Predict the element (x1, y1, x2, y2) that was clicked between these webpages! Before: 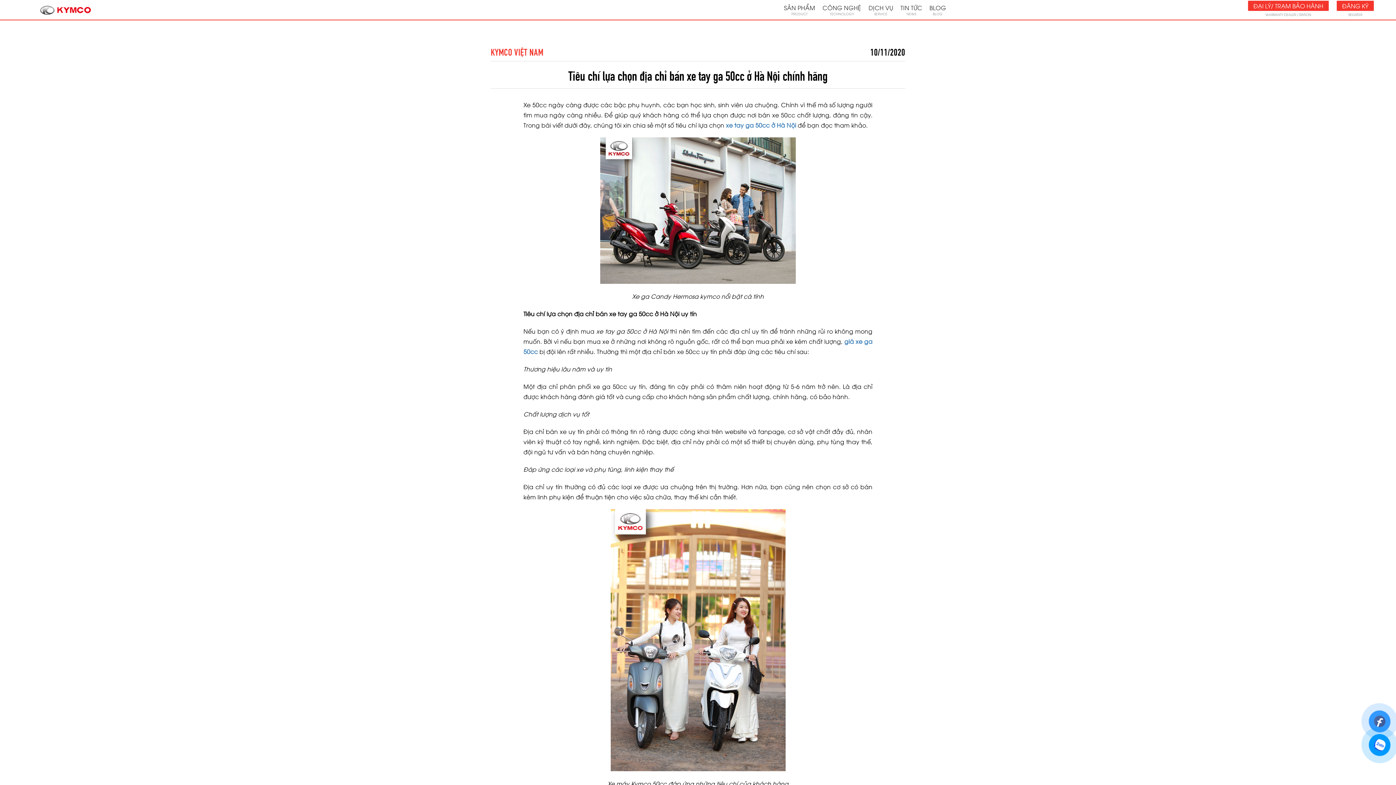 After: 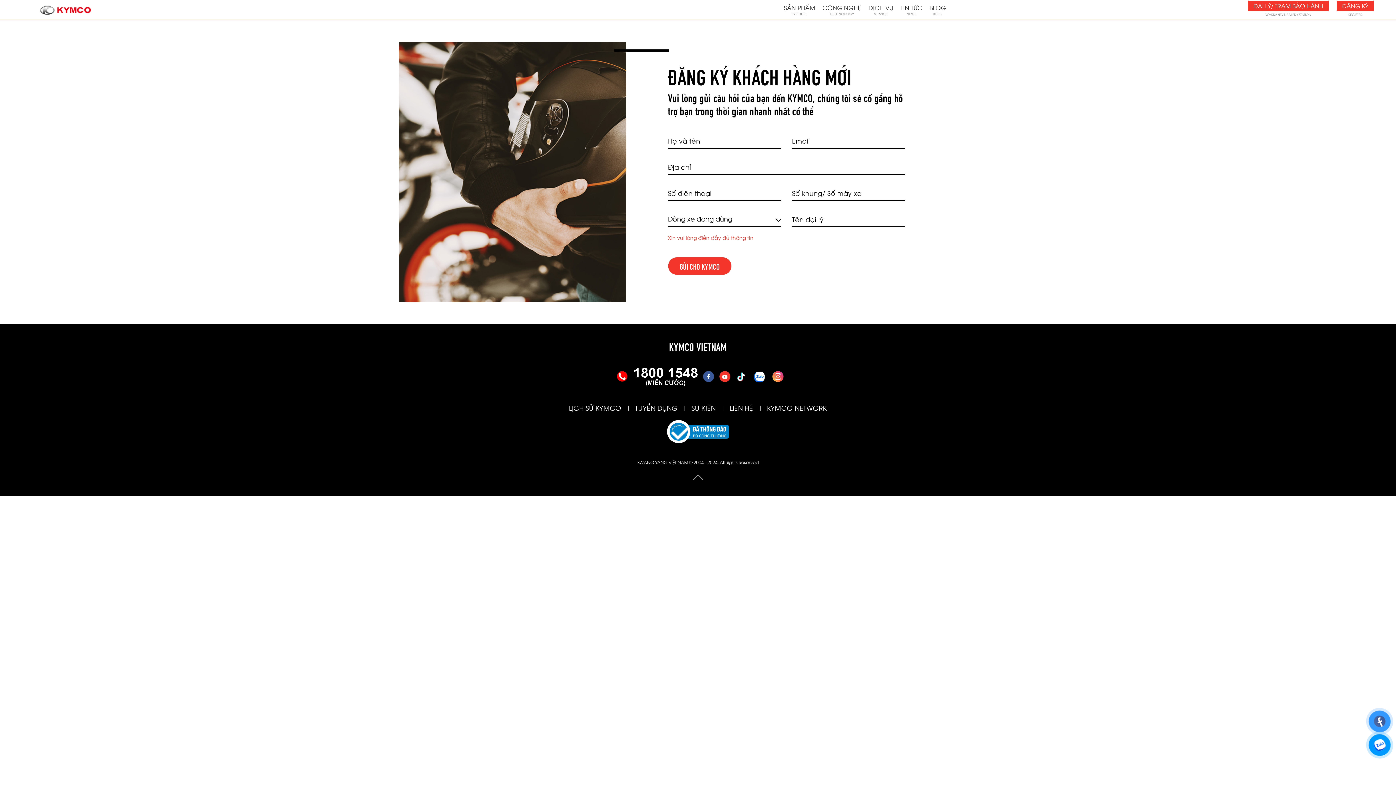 Action: bbox: (1336, 0, 1374, 11) label: ĐĂNG KÝ